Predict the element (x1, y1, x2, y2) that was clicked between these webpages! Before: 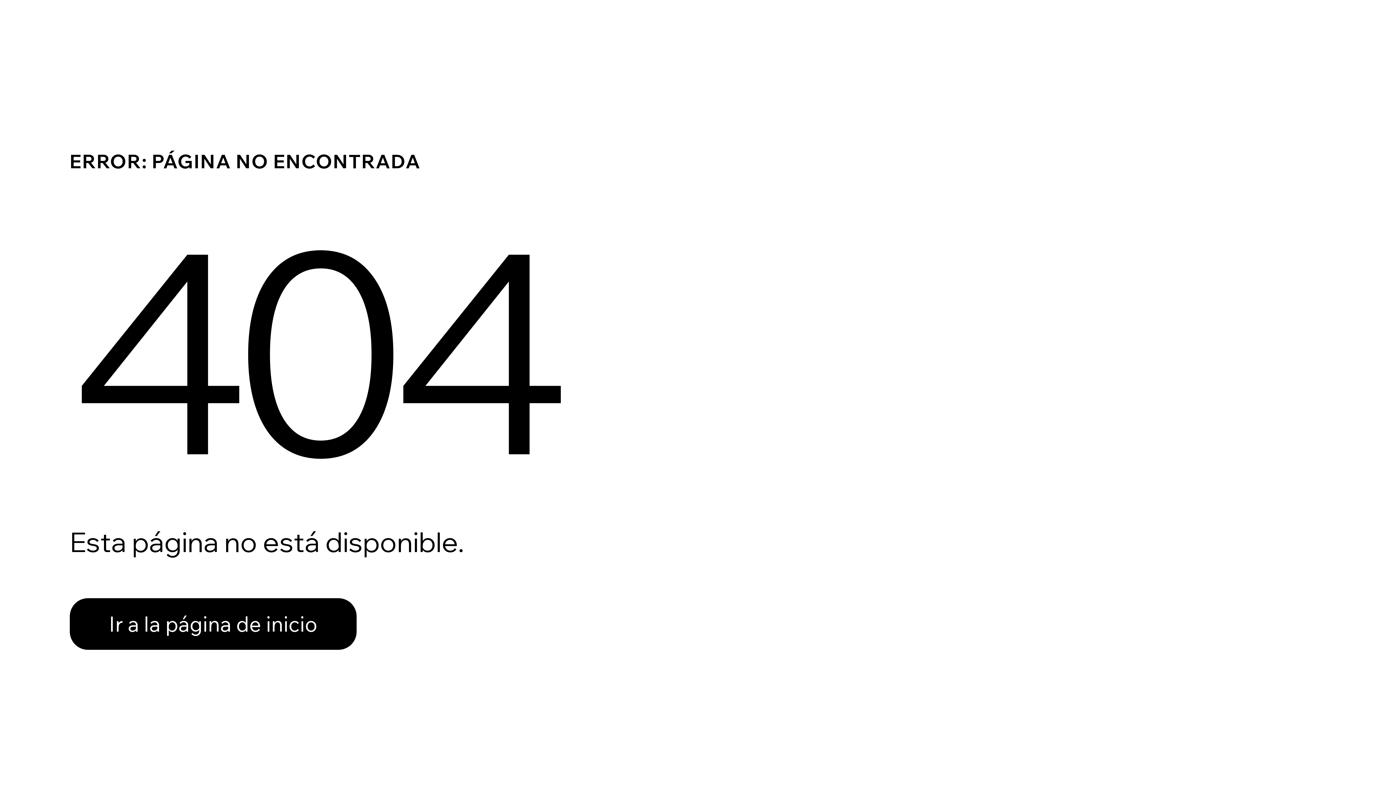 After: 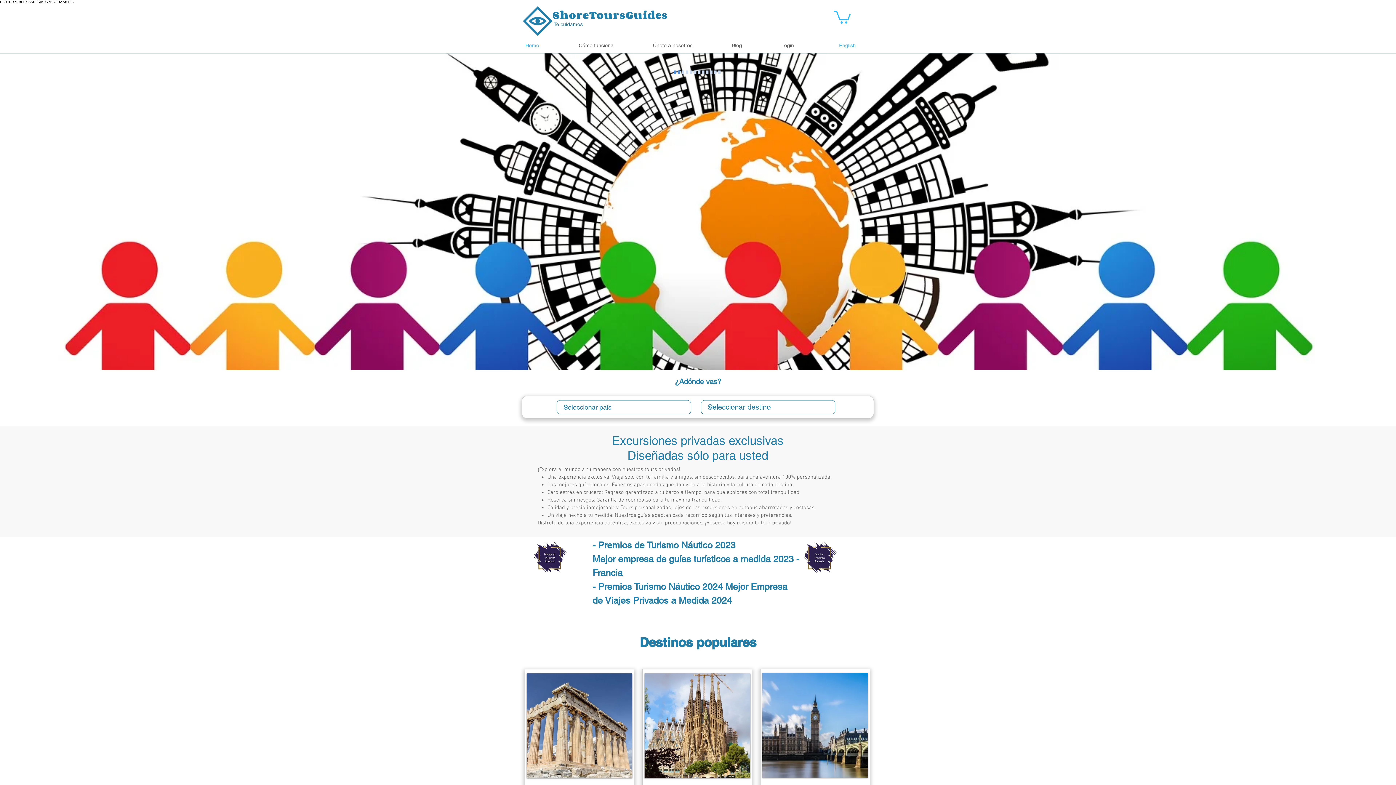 Action: label: Ir a la página de inicio bbox: (69, 582, 768, 659)